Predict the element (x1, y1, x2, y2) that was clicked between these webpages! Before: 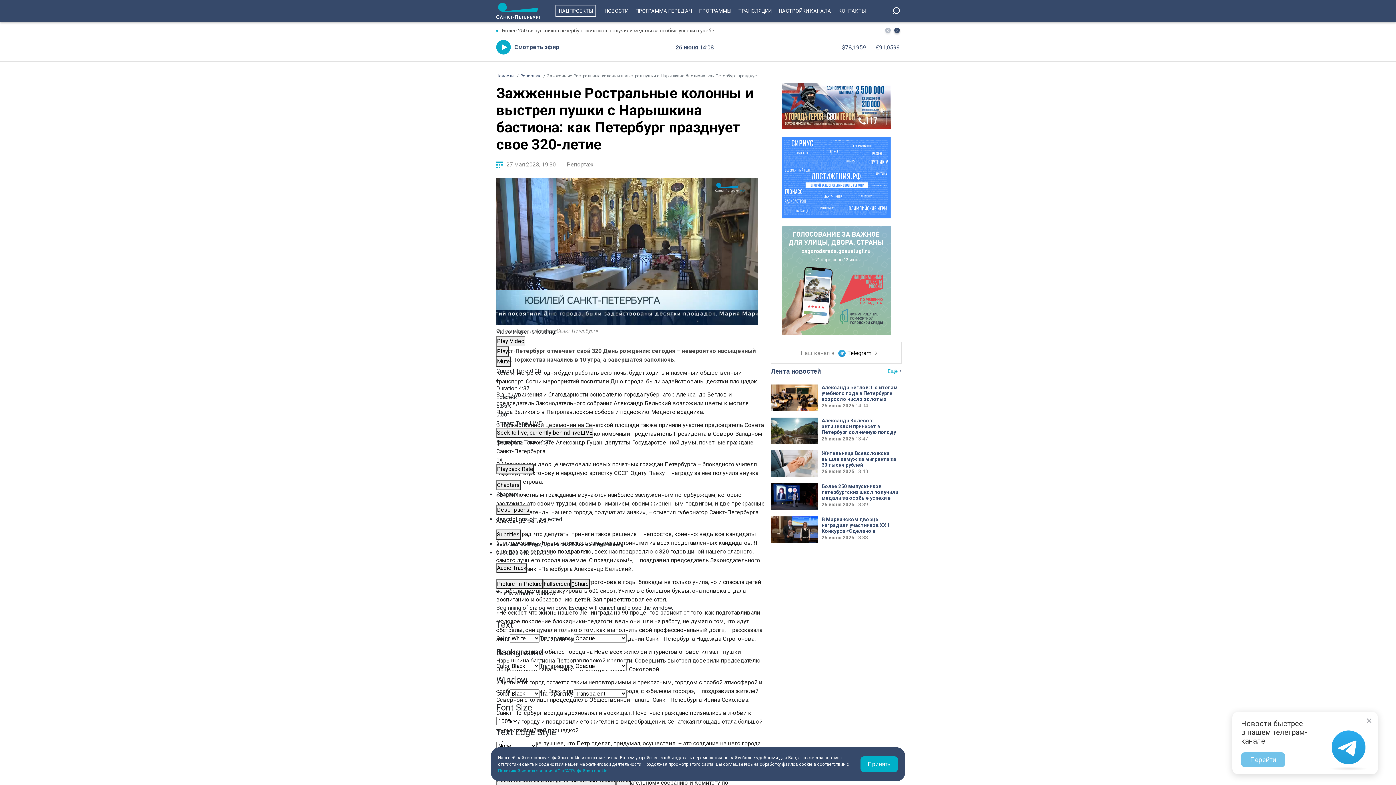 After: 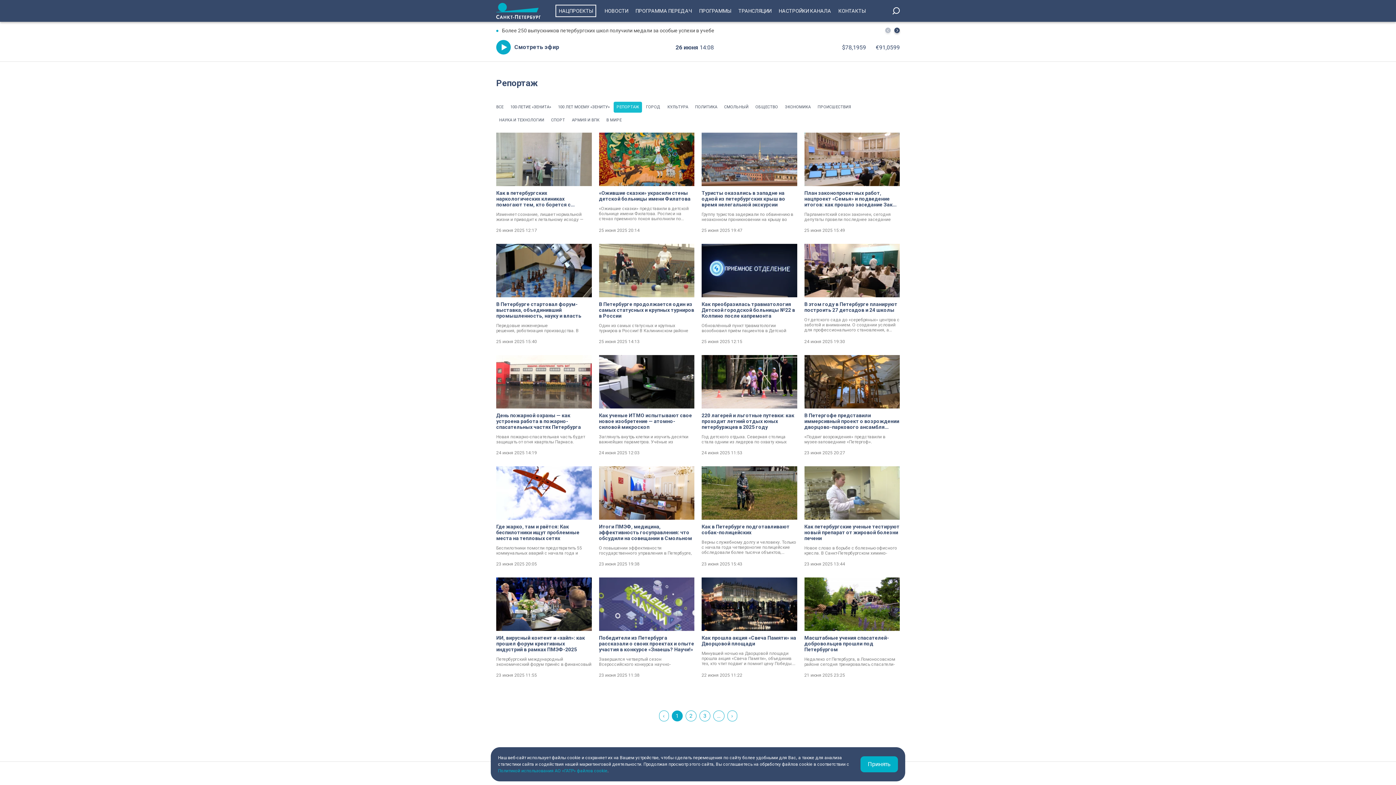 Action: bbox: (520, 73, 540, 78) label: Репортаж